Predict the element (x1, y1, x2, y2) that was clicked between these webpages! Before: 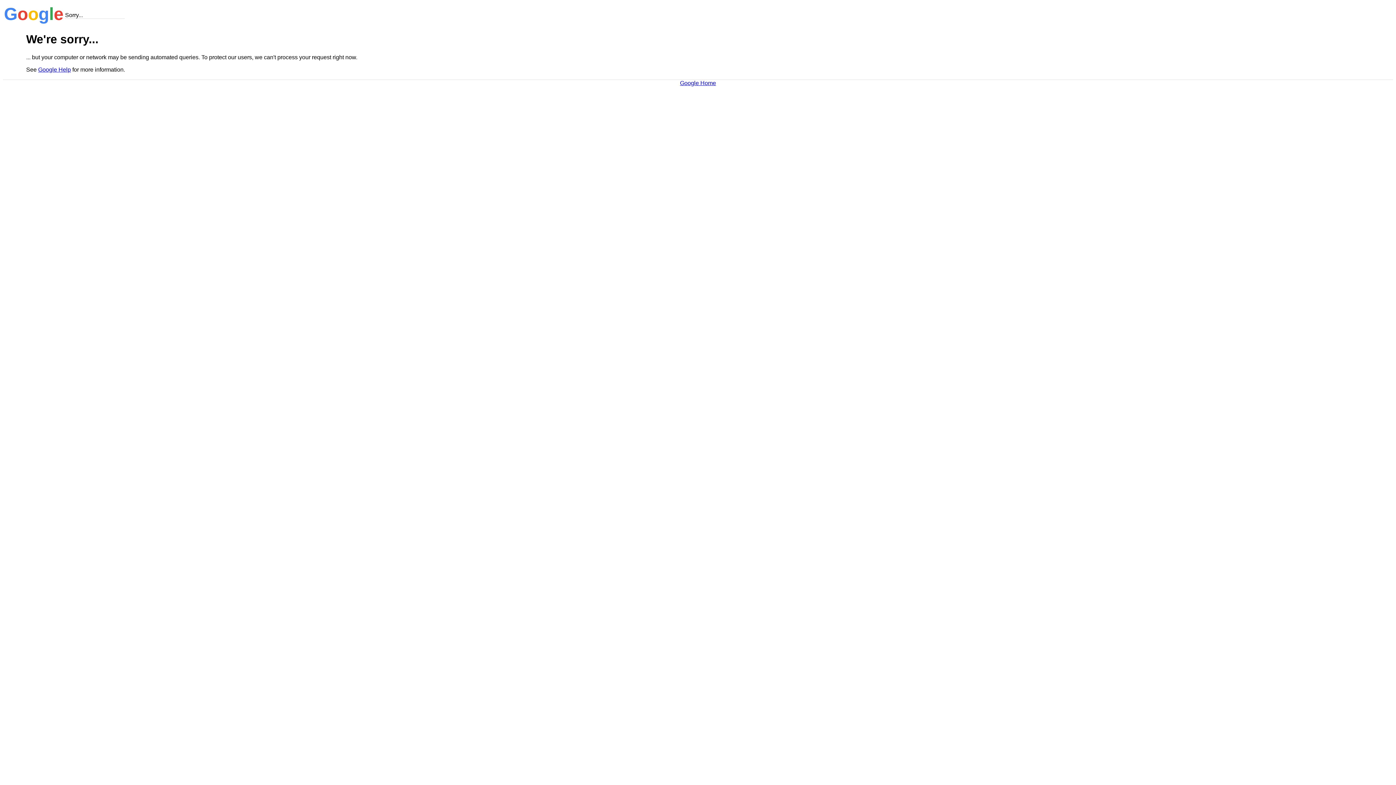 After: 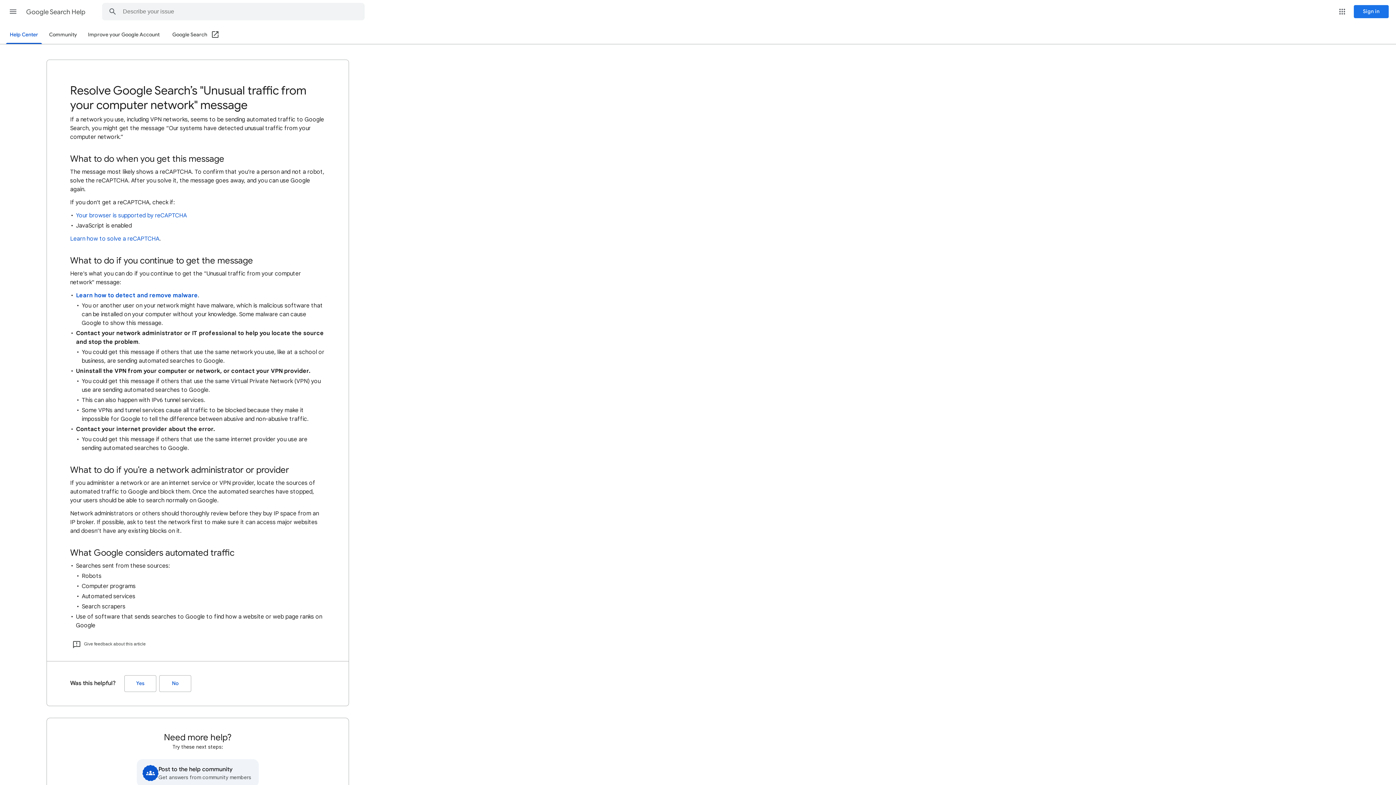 Action: label: Google Help bbox: (38, 66, 70, 72)